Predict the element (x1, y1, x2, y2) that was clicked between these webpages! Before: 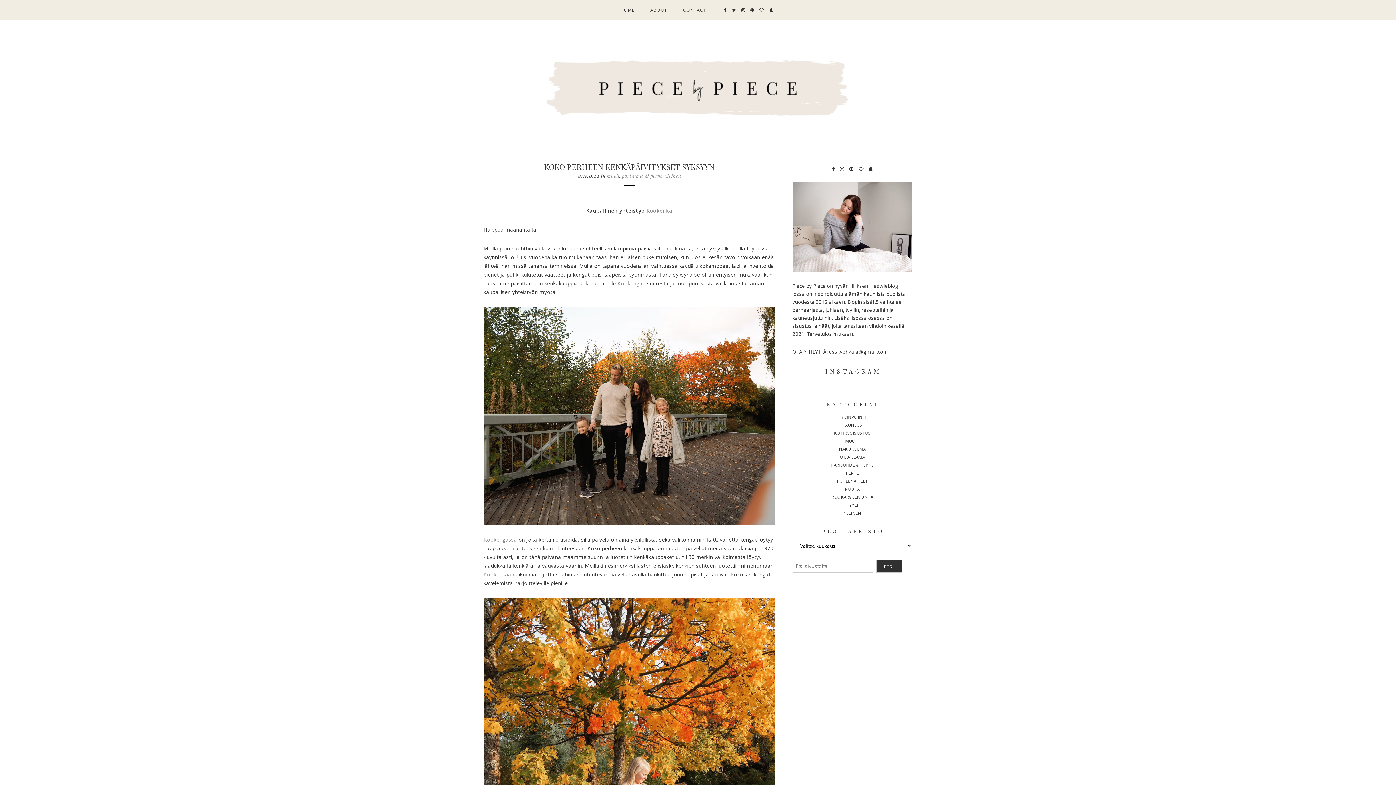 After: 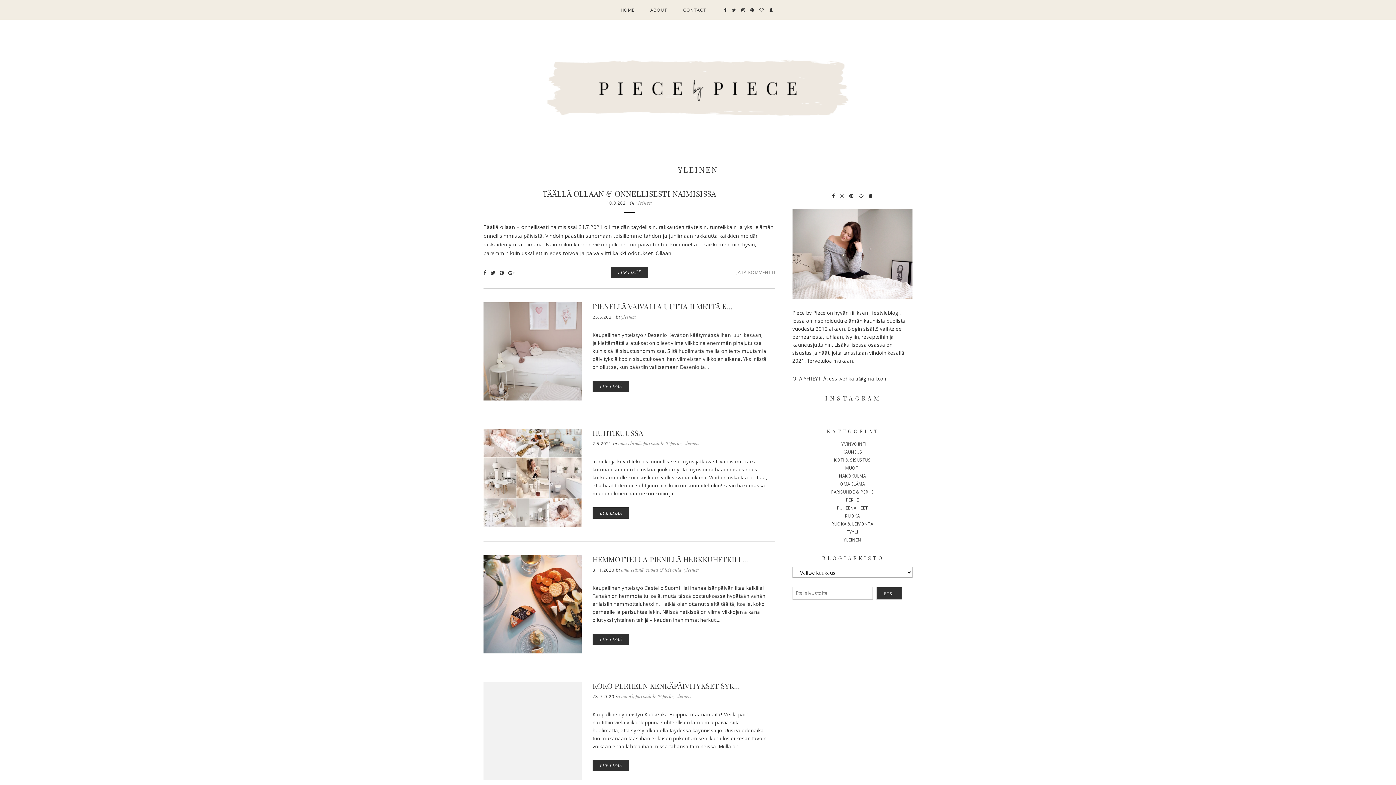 Action: bbox: (843, 510, 861, 515) label: YLEINEN